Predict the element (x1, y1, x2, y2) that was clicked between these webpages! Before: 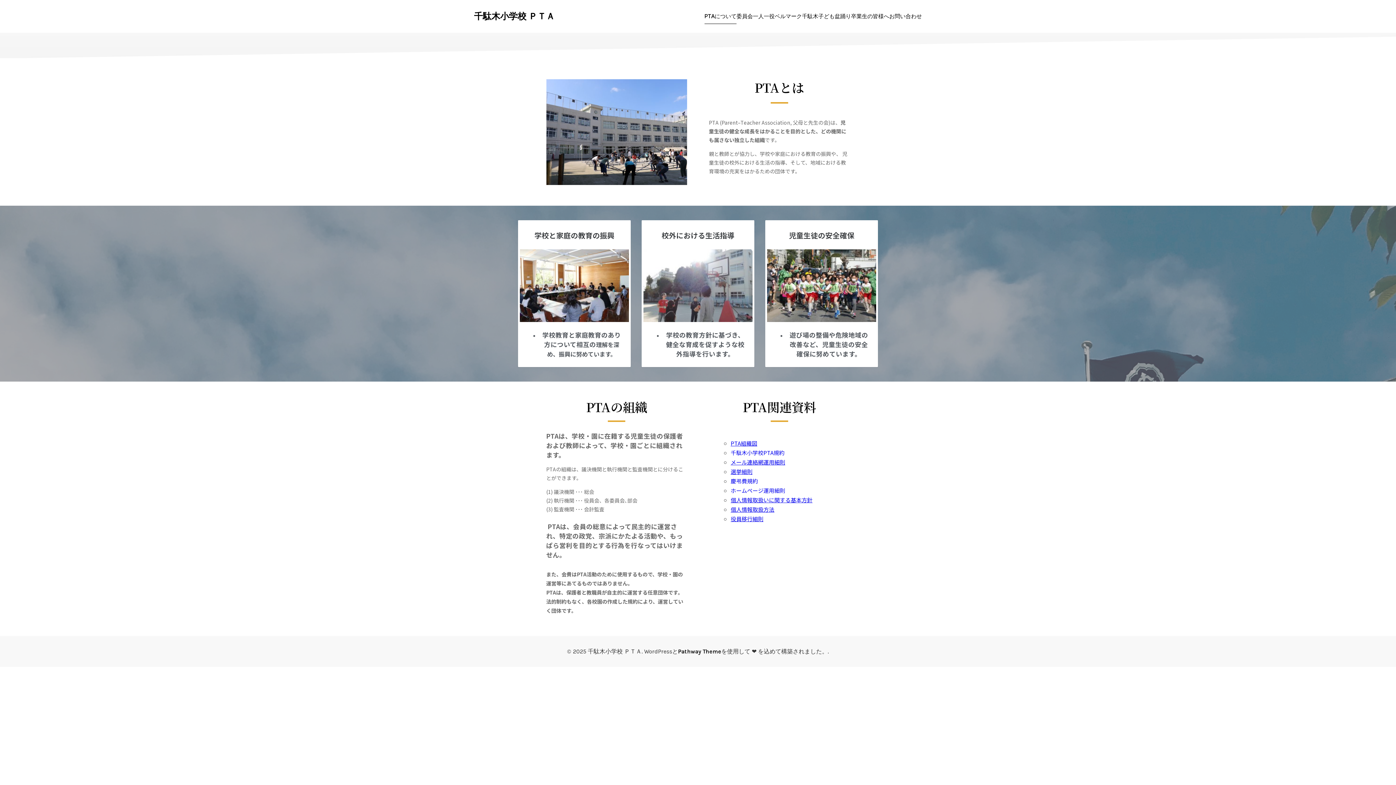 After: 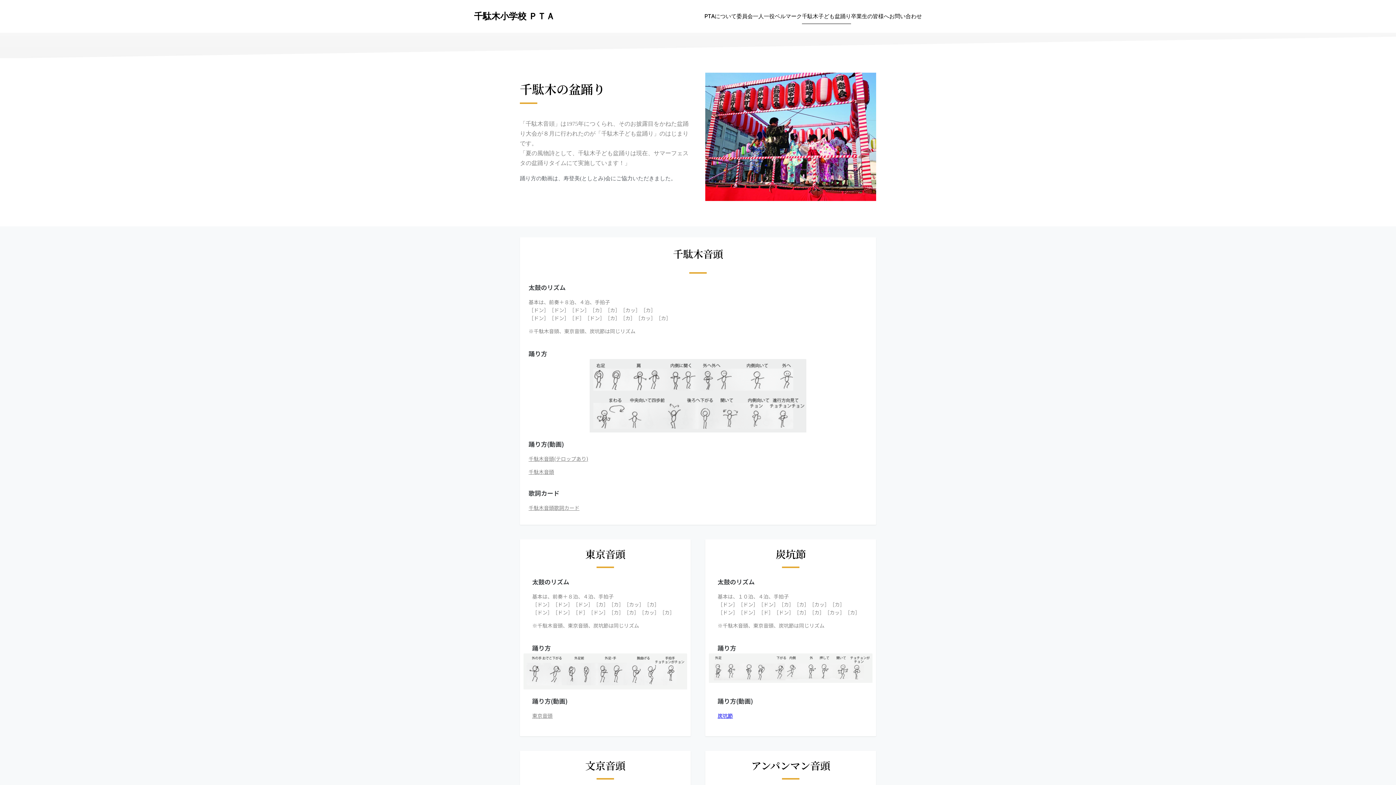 Action: label: 千駄木子ども盆踊り bbox: (802, 8, 851, 24)